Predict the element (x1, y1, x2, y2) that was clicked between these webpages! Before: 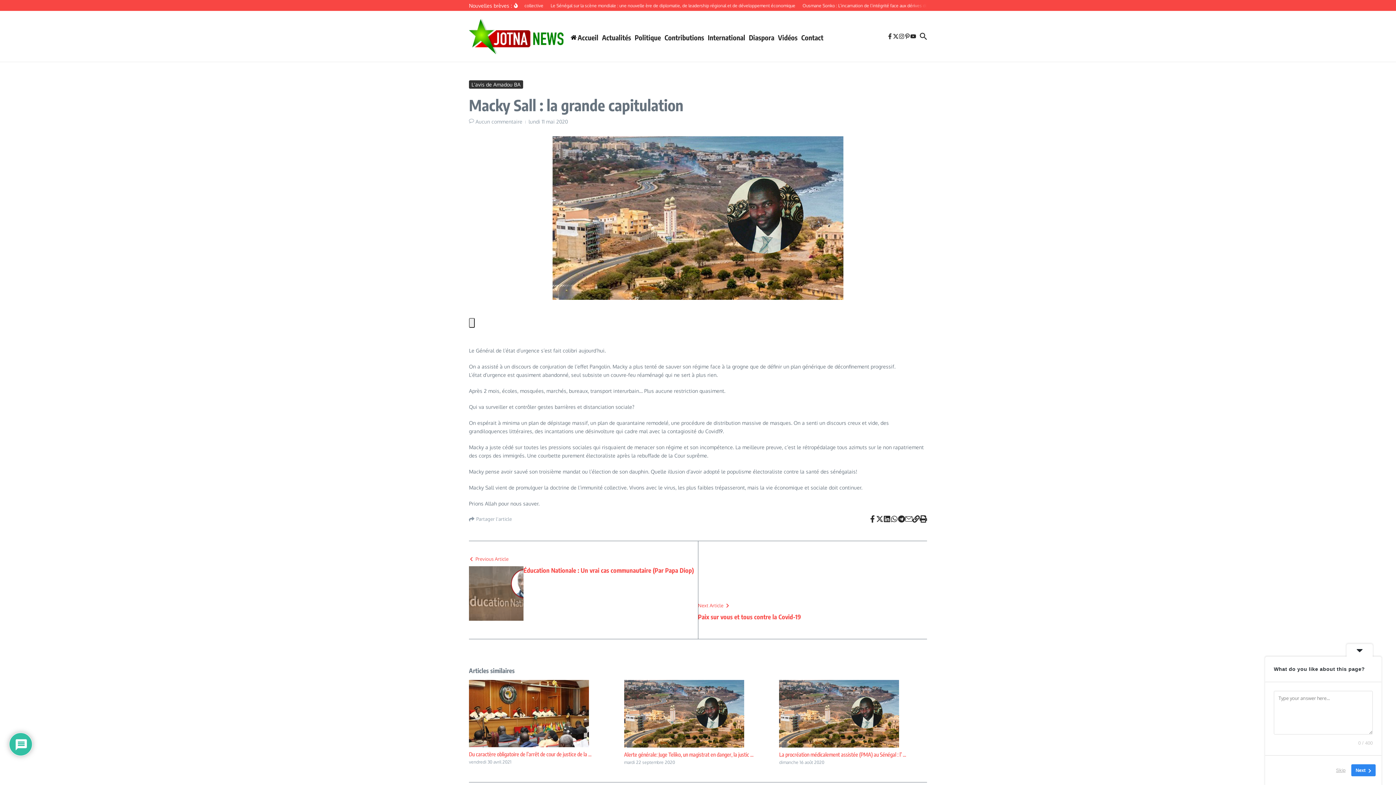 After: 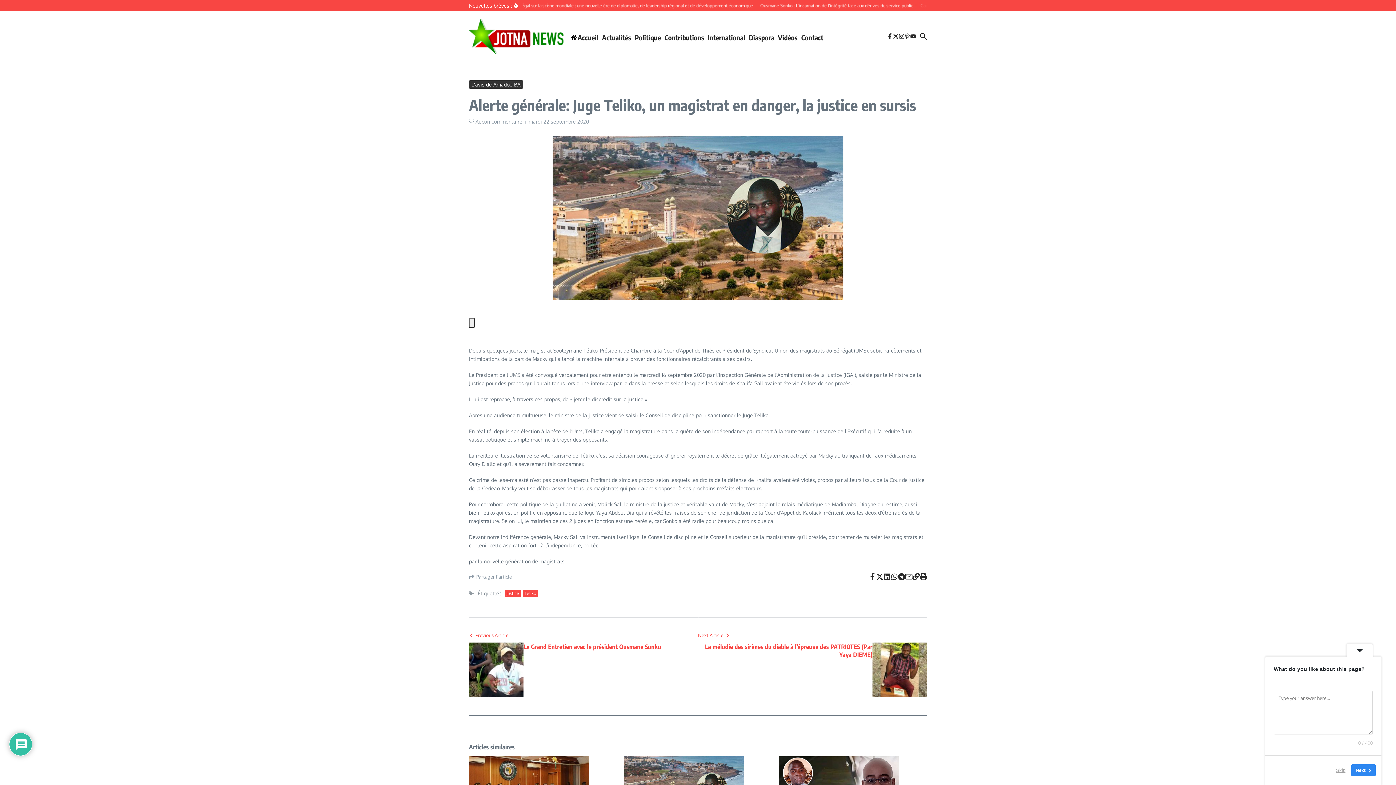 Action: bbox: (624, 680, 772, 747)